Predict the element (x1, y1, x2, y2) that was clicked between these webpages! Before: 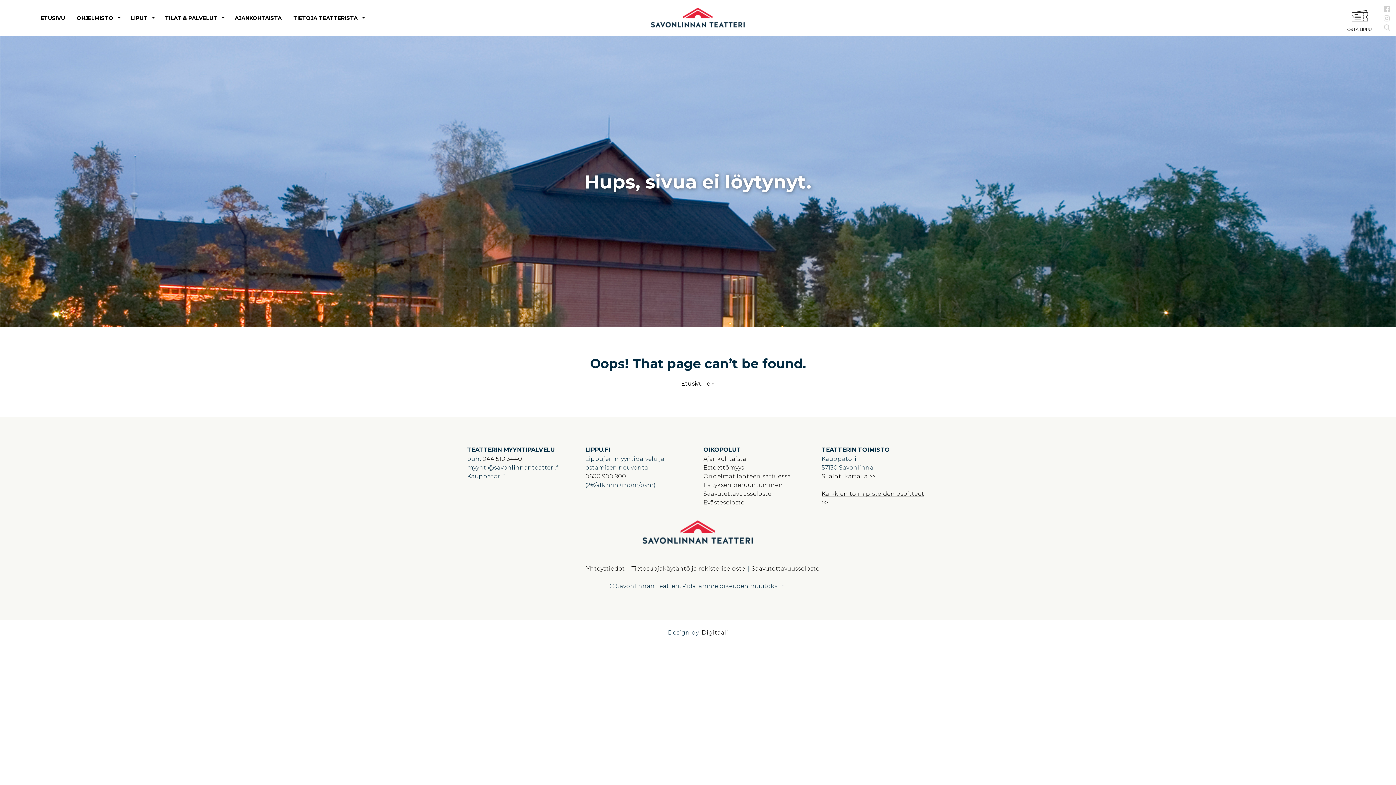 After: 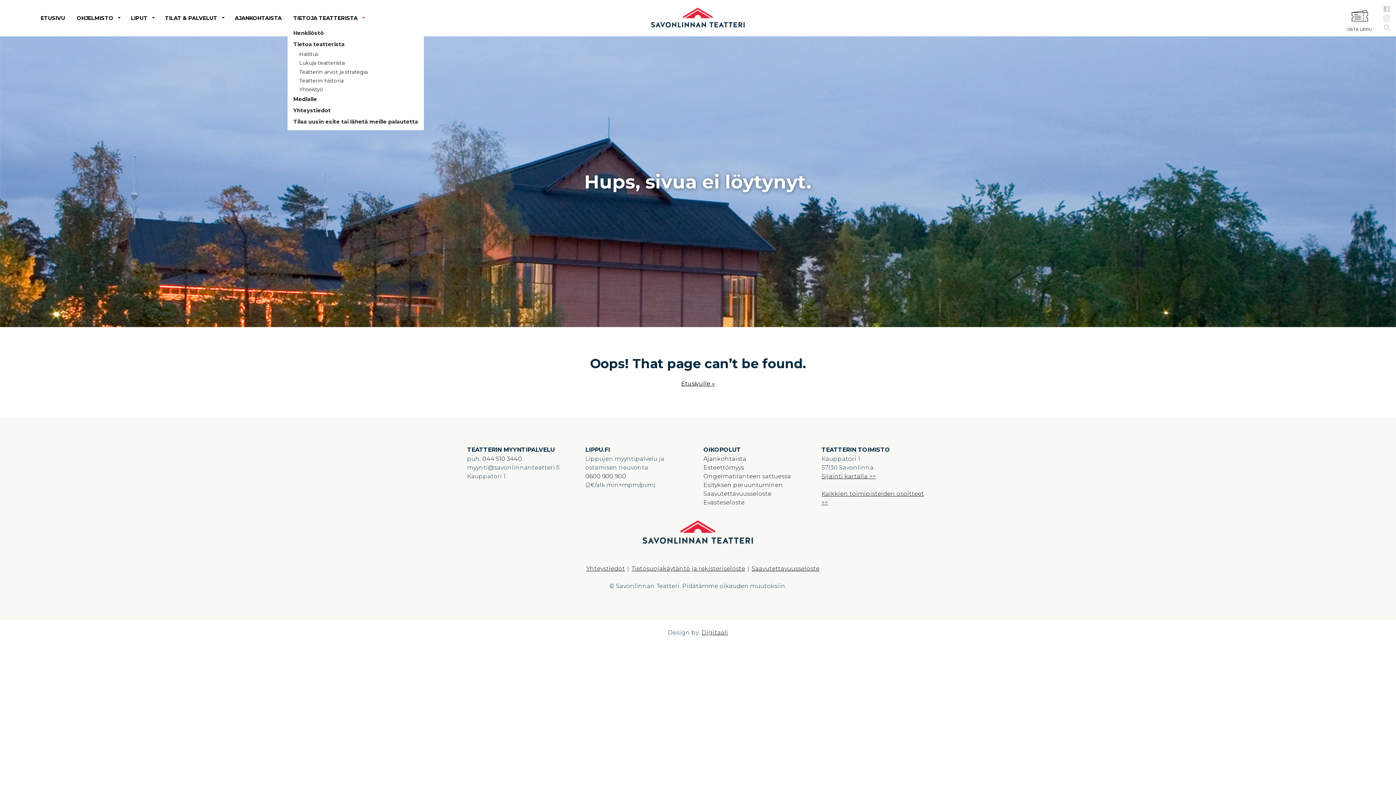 Action: bbox: (357, 11, 369, 24)